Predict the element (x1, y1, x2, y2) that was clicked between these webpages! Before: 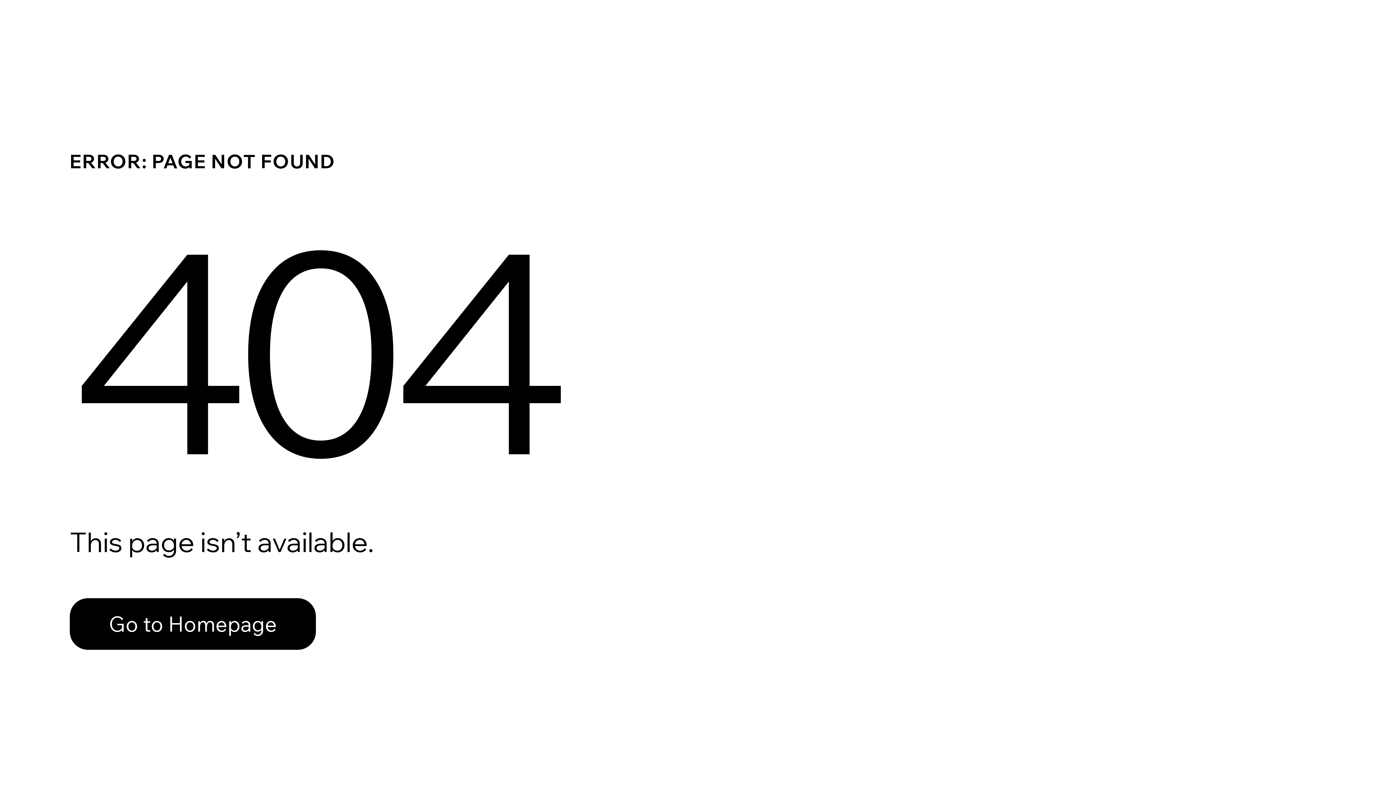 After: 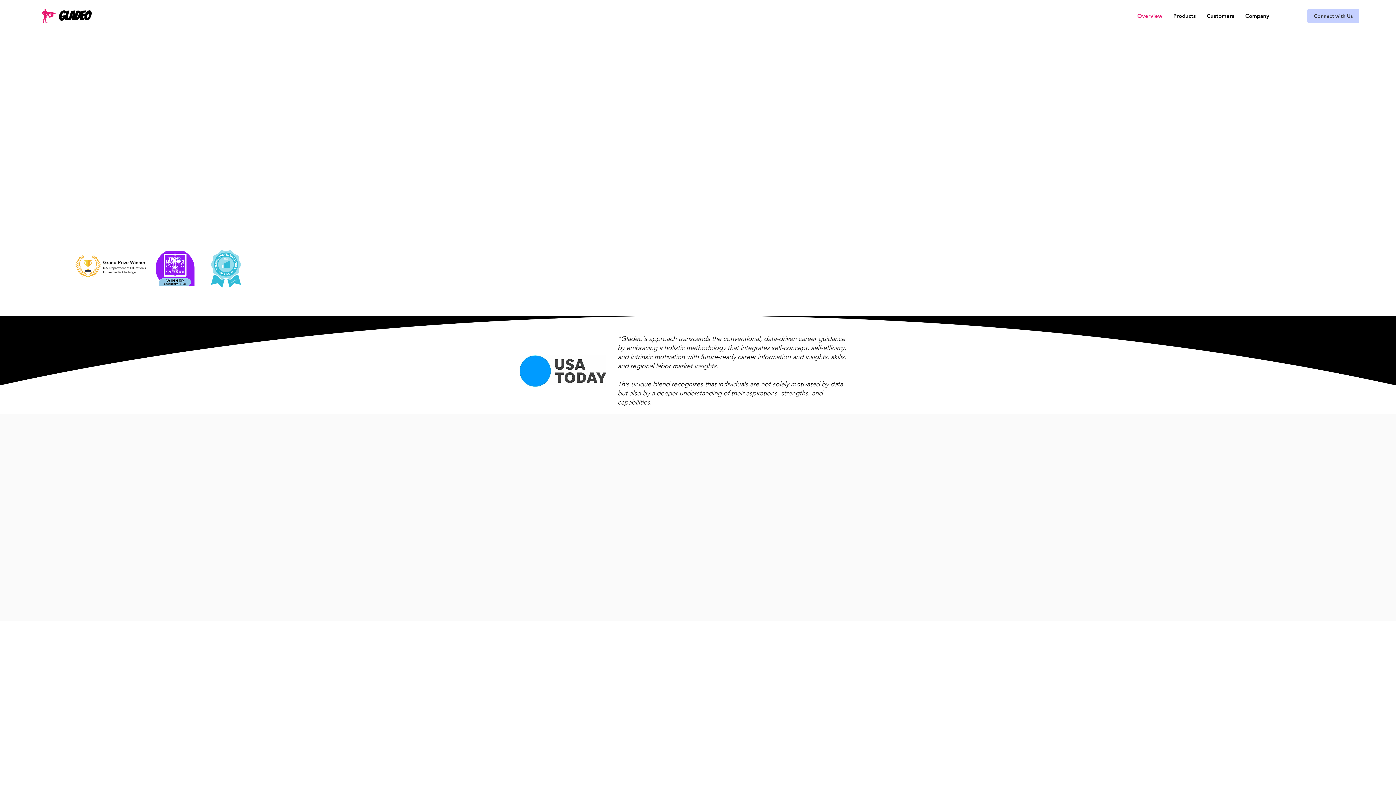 Action: bbox: (69, 598, 316, 650) label: Go to Homepage